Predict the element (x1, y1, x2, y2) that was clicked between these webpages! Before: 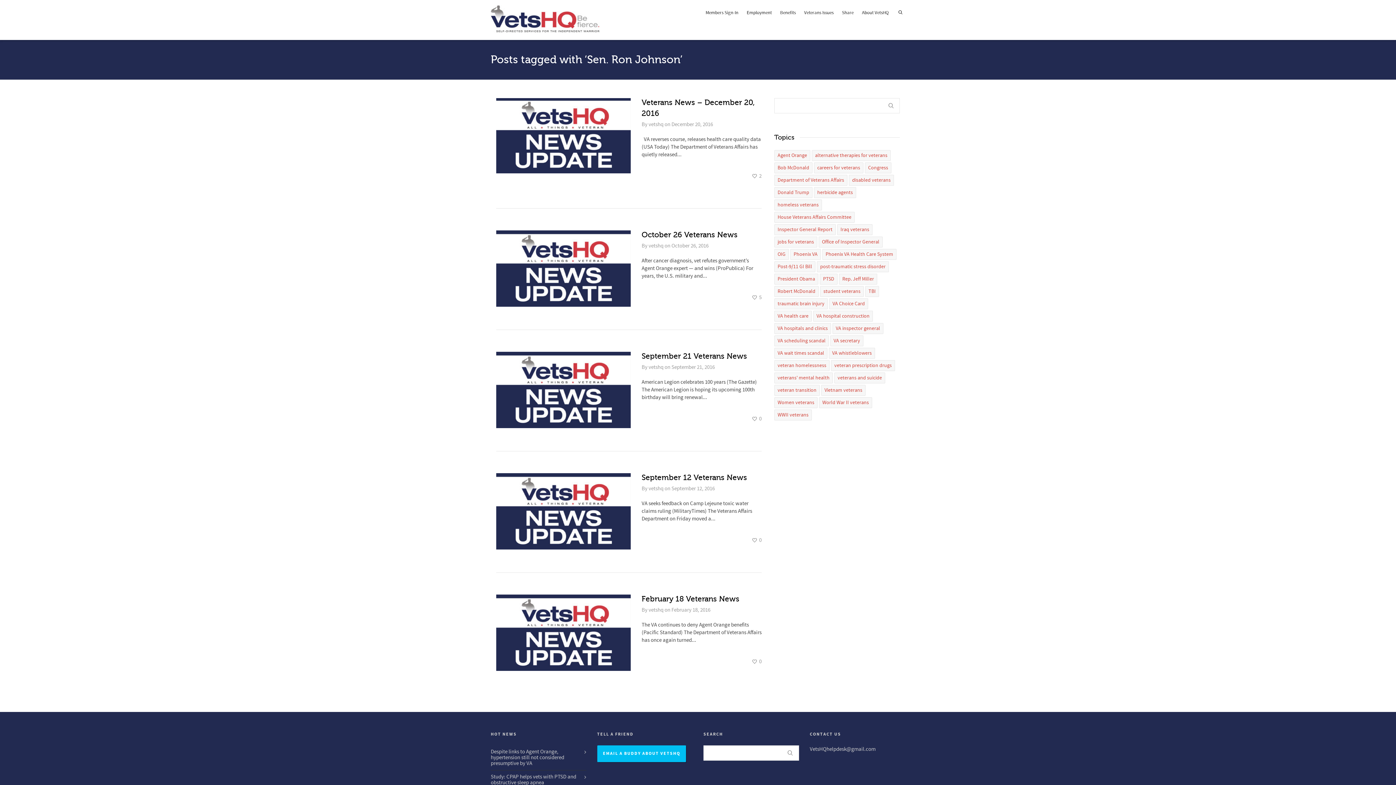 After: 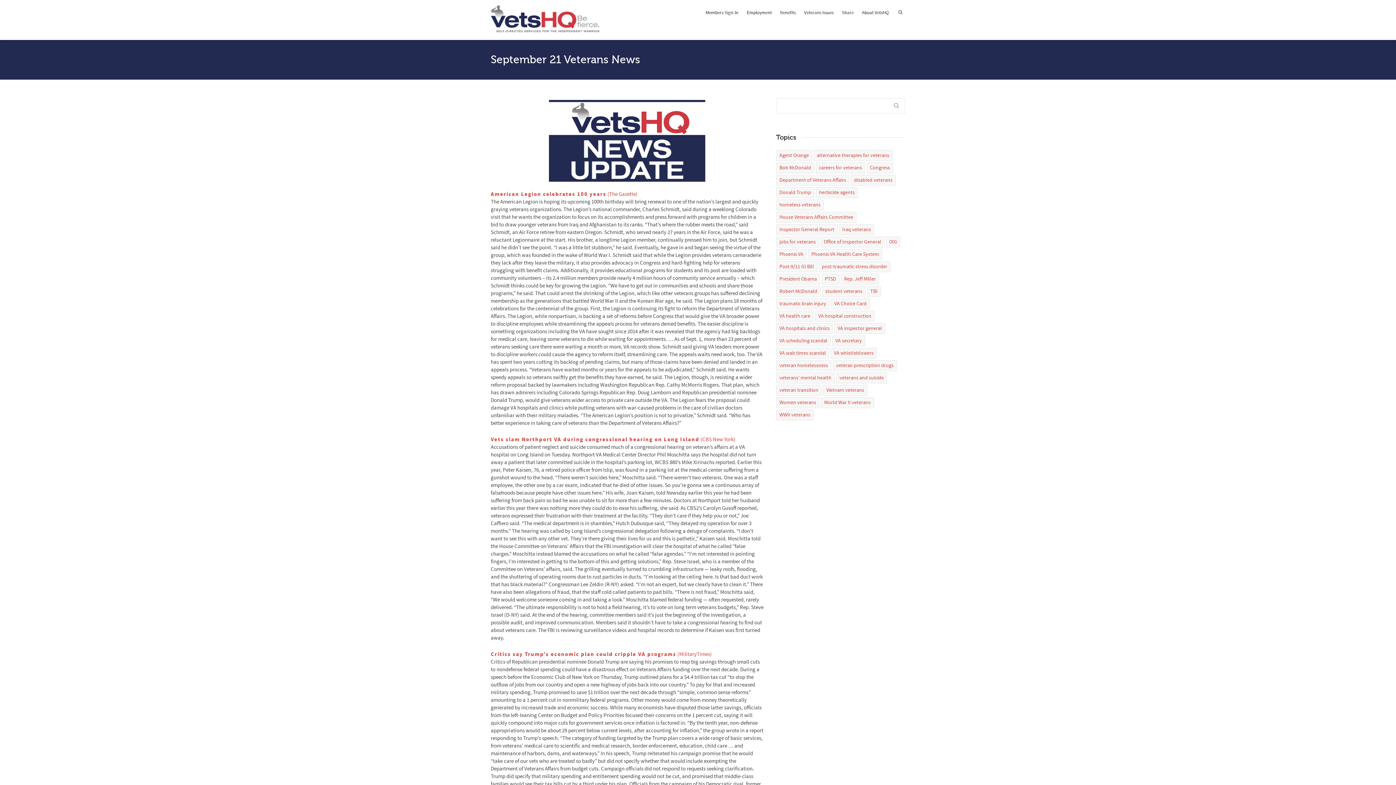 Action: label: September 21 Veterans News bbox: (641, 352, 747, 360)